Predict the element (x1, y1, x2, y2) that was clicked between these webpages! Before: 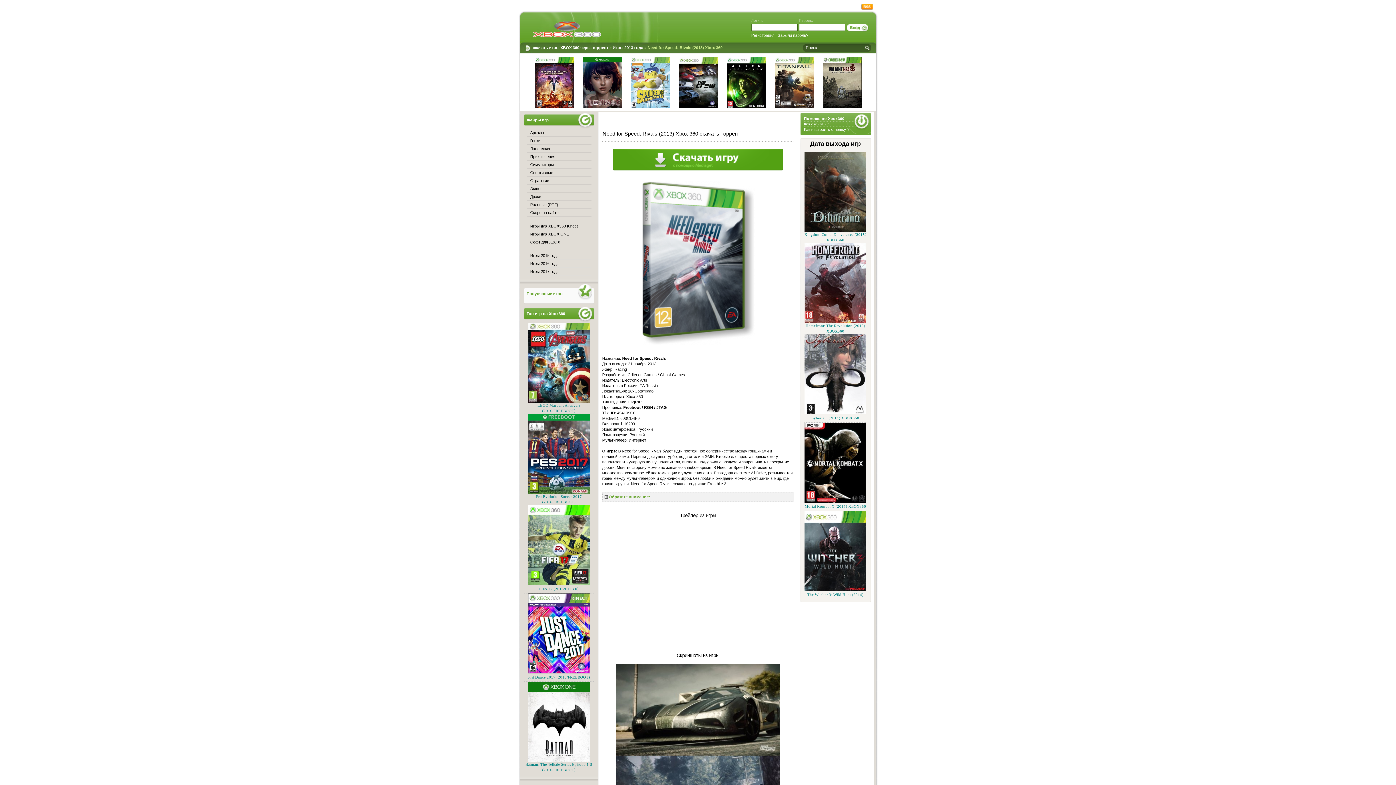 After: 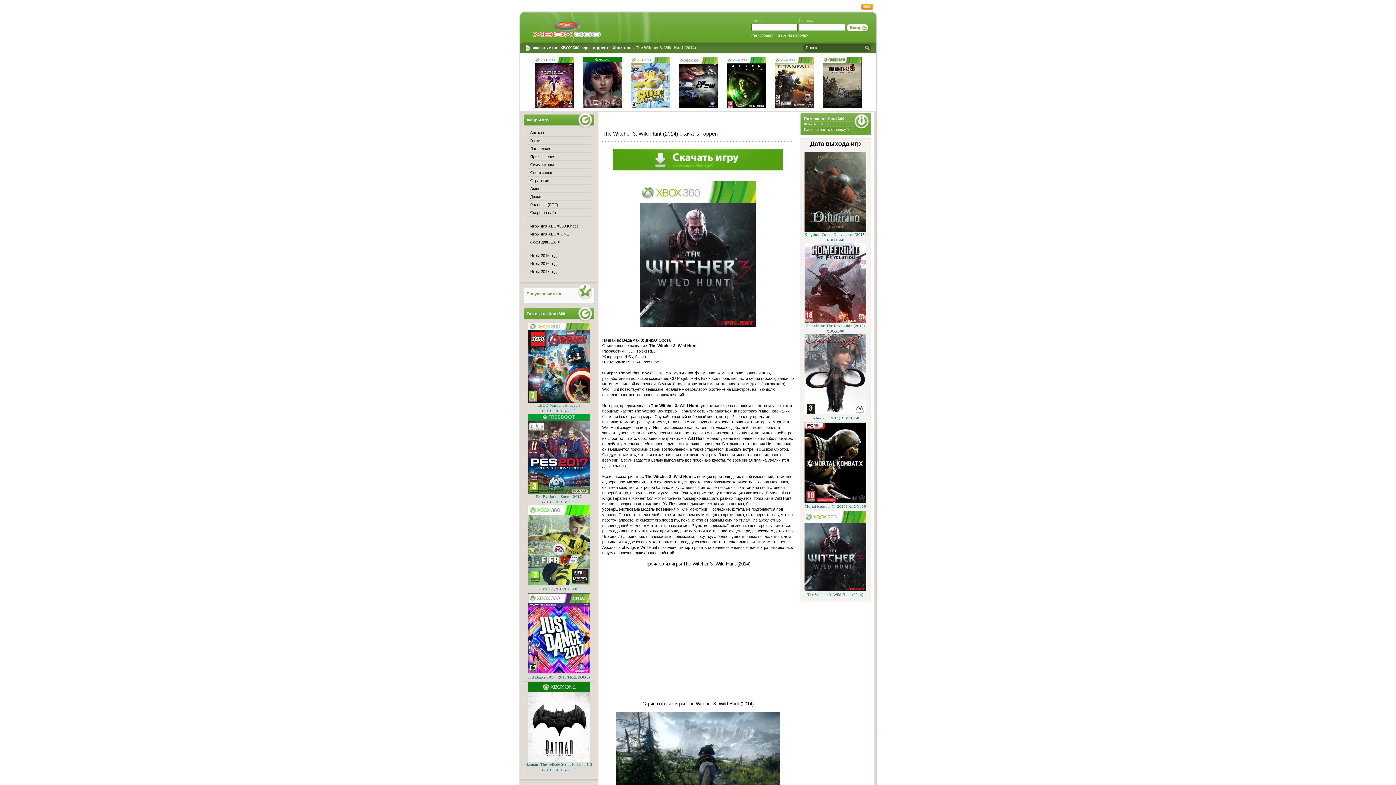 Action: bbox: (807, 593, 863, 597) label: The Witcher 3: Wild Hunt (2014)